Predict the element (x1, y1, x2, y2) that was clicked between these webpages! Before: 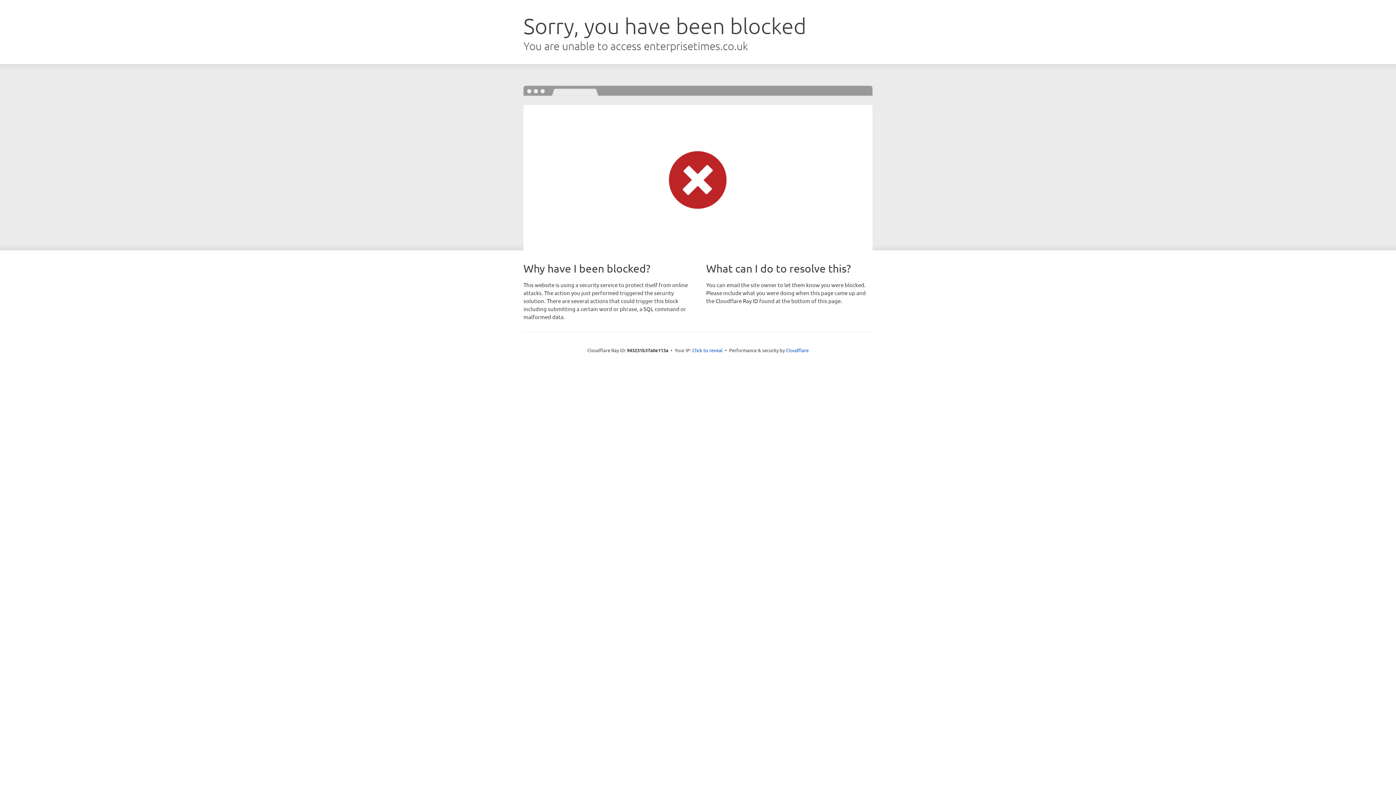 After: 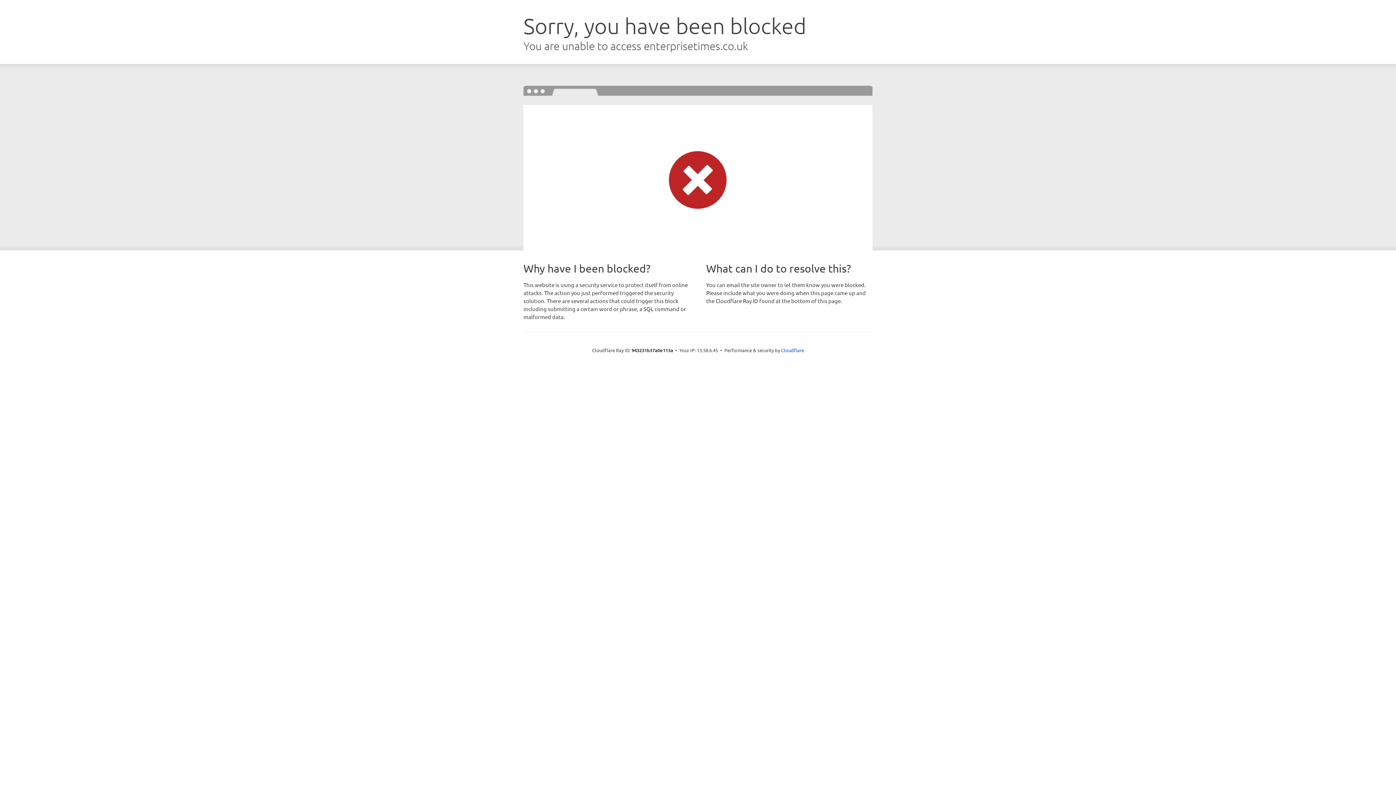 Action: bbox: (692, 346, 722, 353) label: Click to reveal